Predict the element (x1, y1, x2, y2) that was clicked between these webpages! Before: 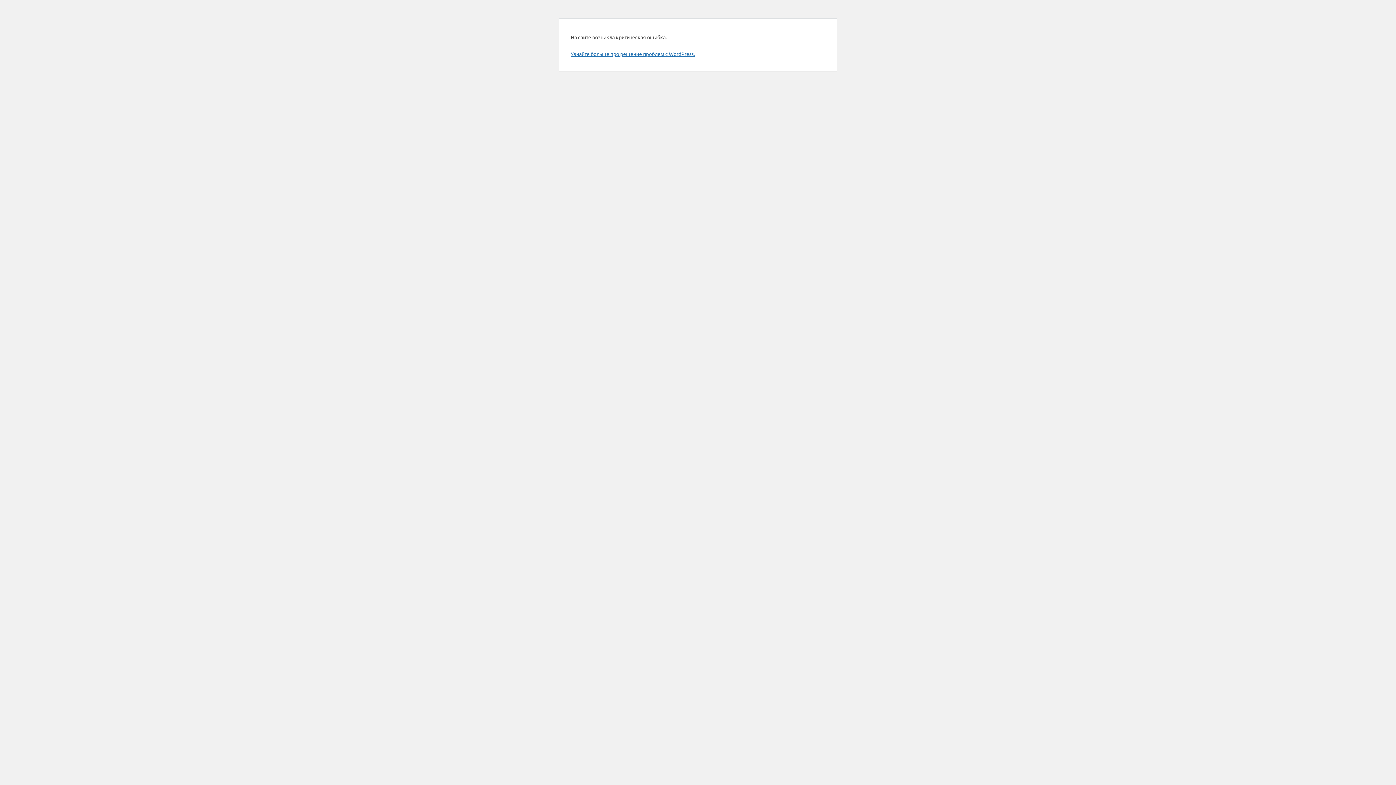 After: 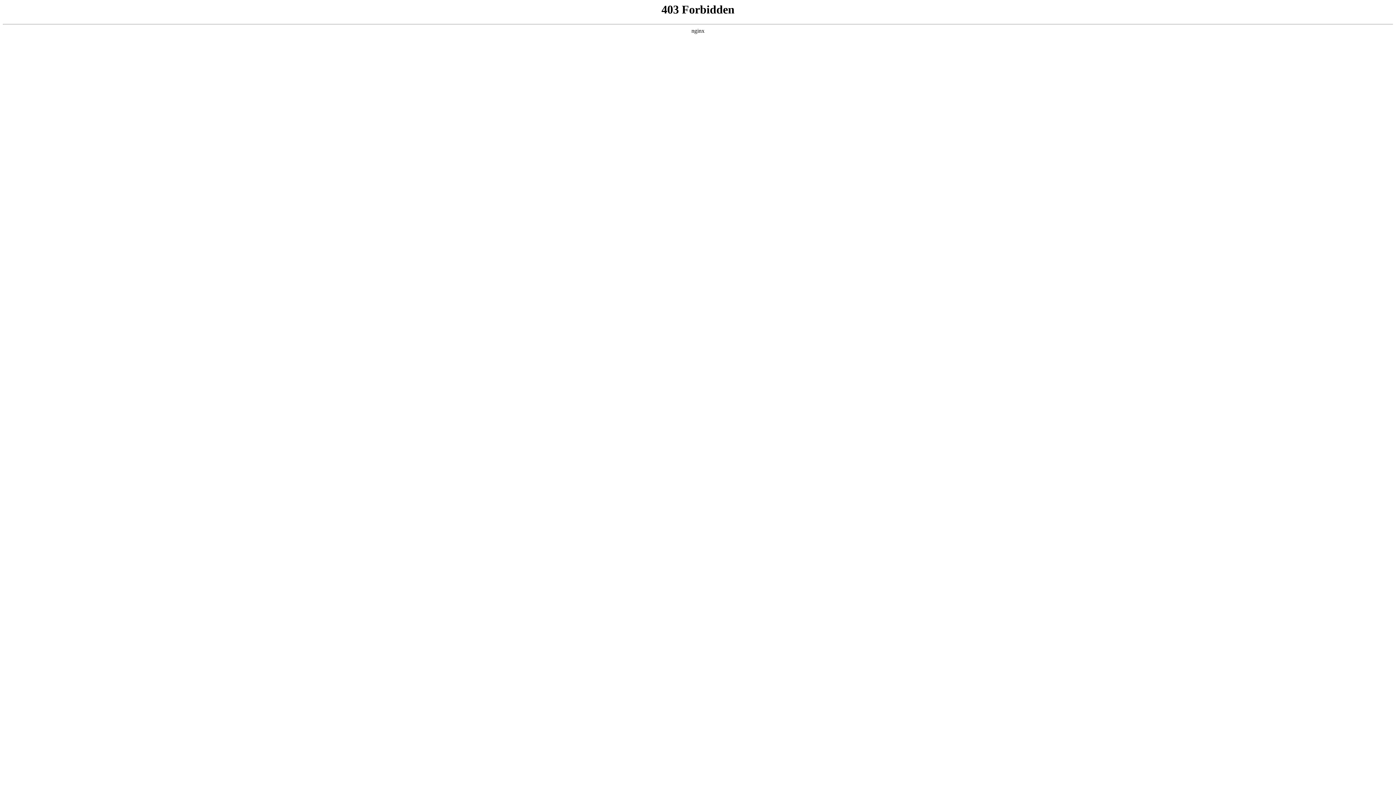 Action: bbox: (570, 50, 694, 57) label: Узнайте больше про решение проблем с WordPress.